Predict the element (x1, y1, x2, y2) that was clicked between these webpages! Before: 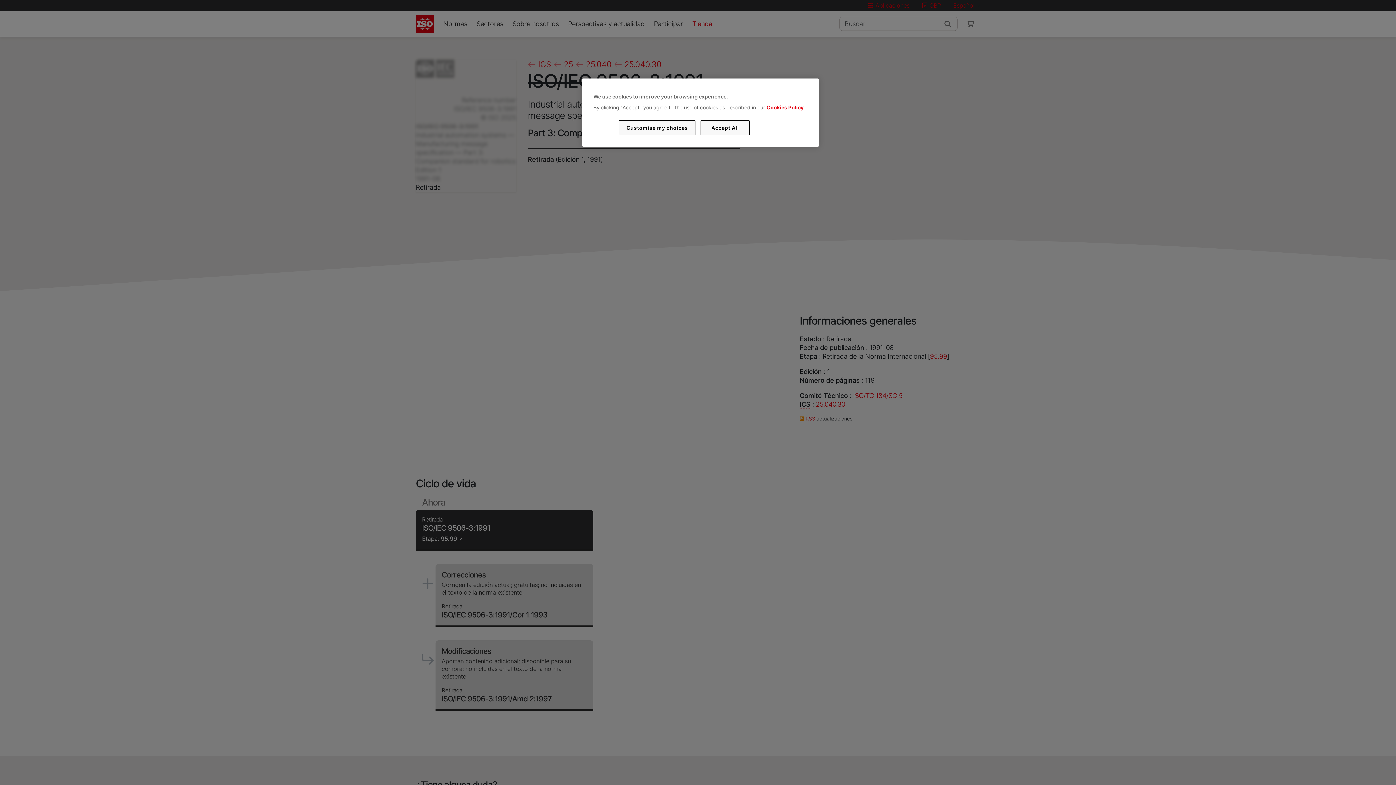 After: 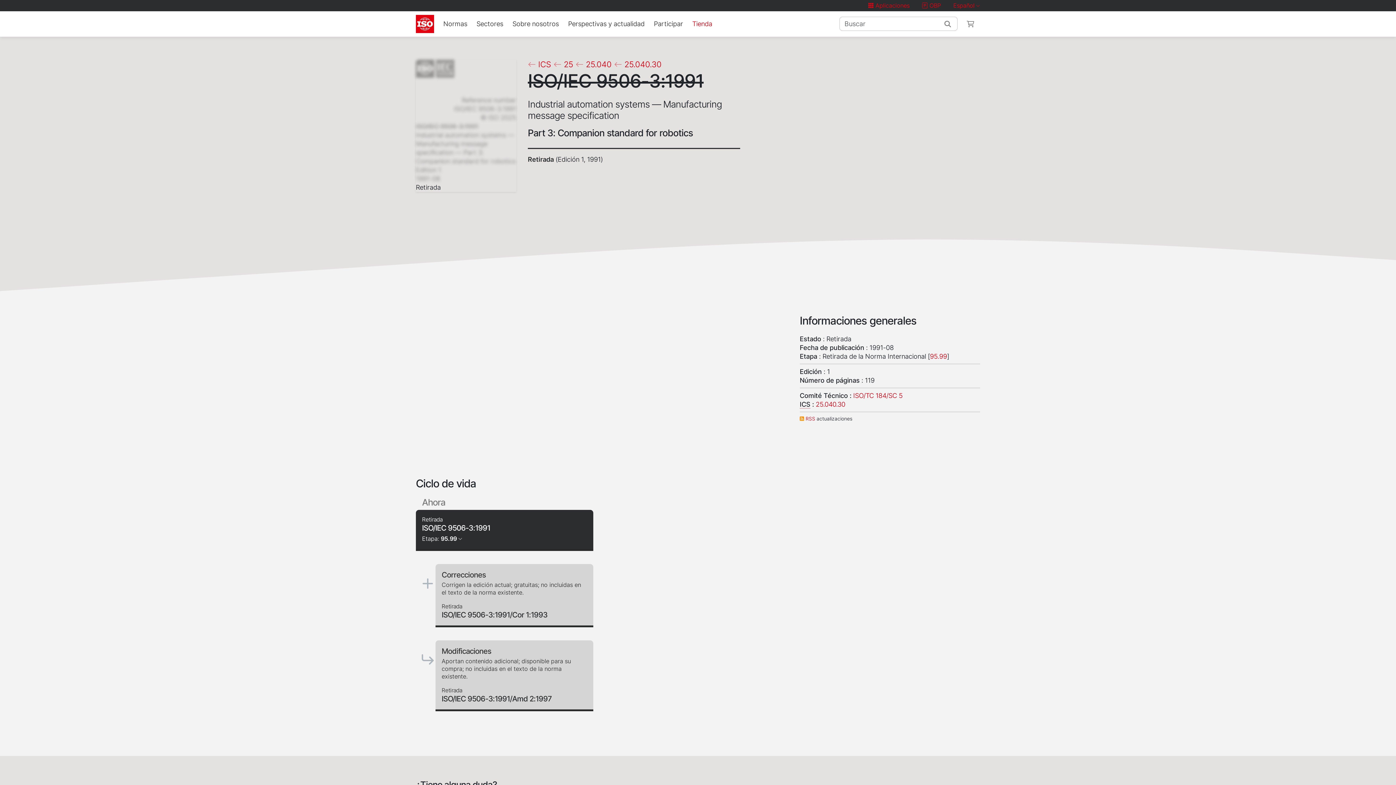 Action: bbox: (700, 120, 749, 135) label: Accept All